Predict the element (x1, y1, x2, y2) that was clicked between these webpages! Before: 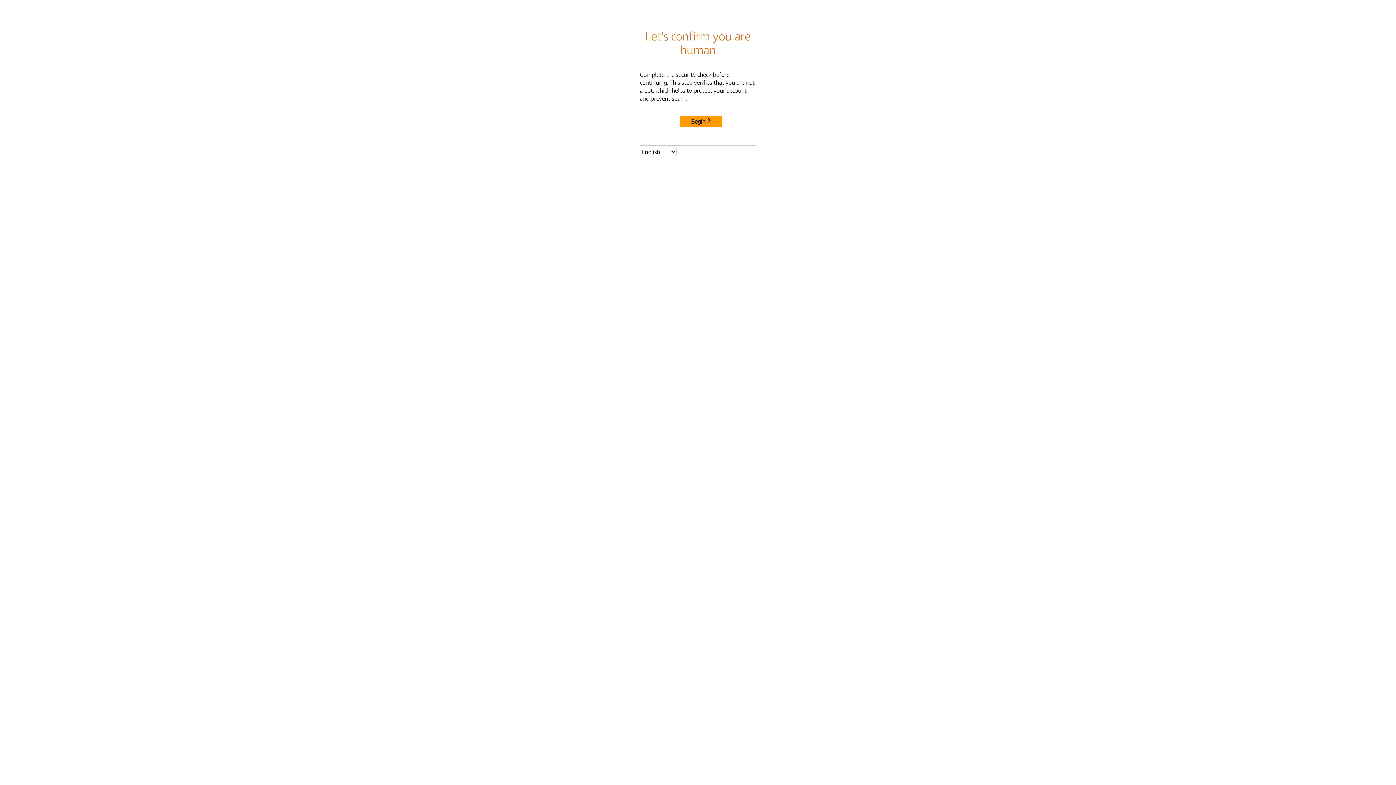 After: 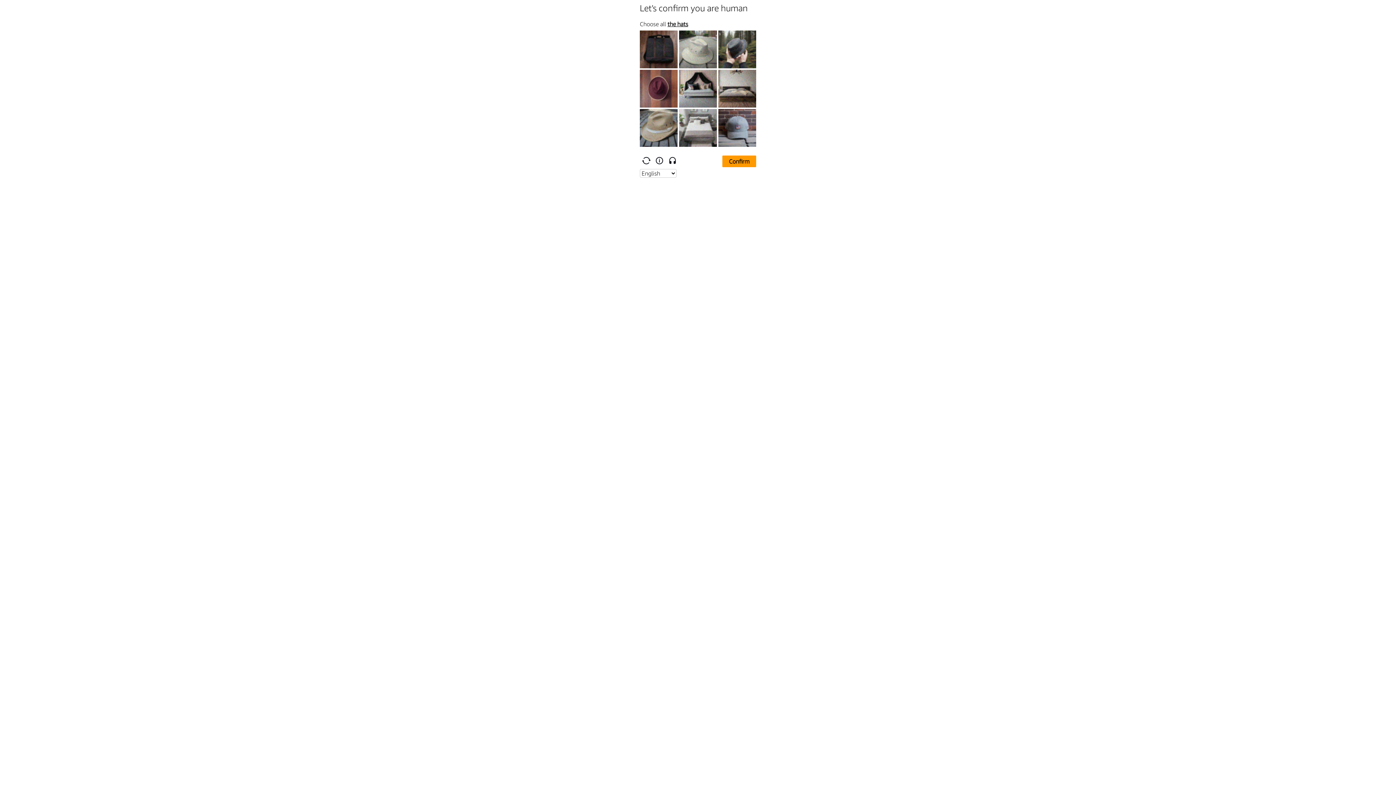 Action: label: Begin bbox: (680, 115, 722, 127)